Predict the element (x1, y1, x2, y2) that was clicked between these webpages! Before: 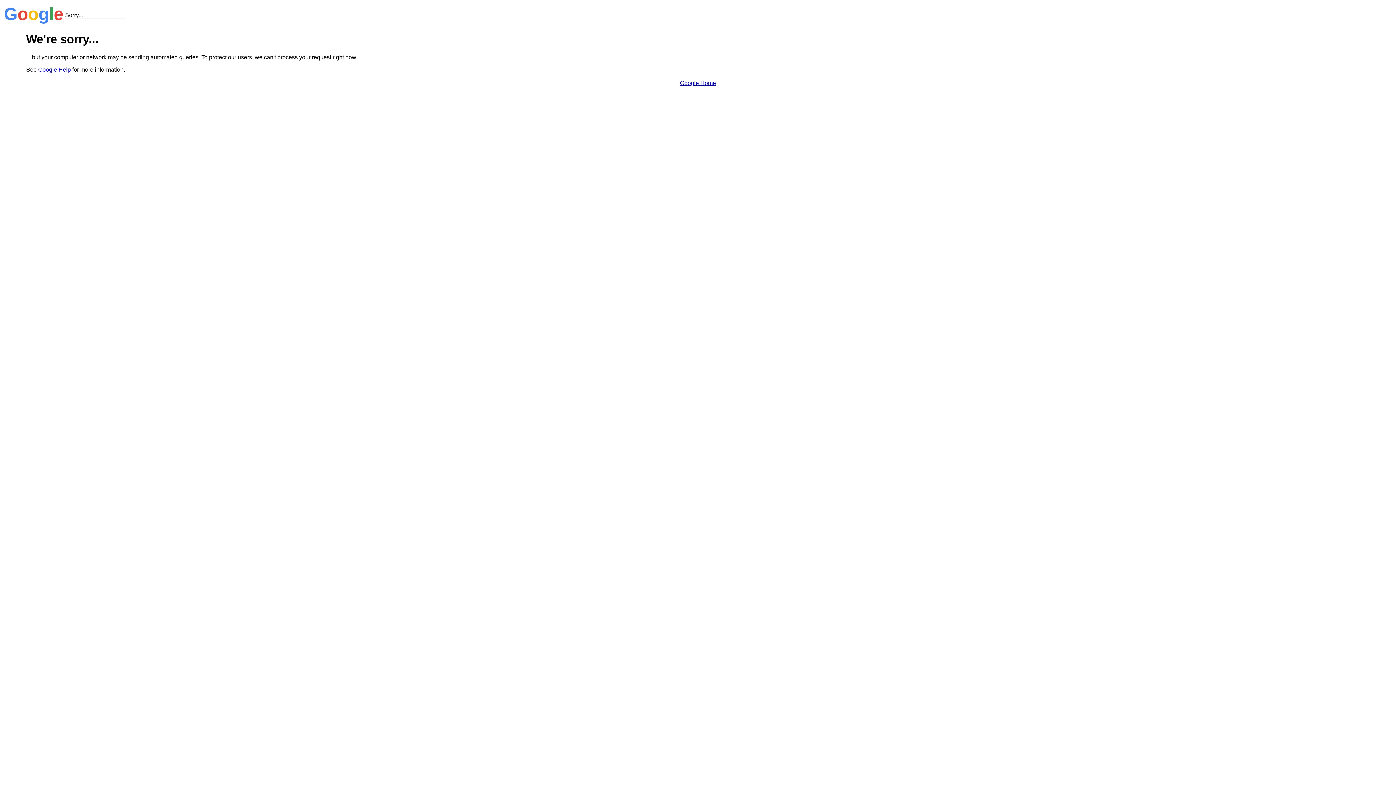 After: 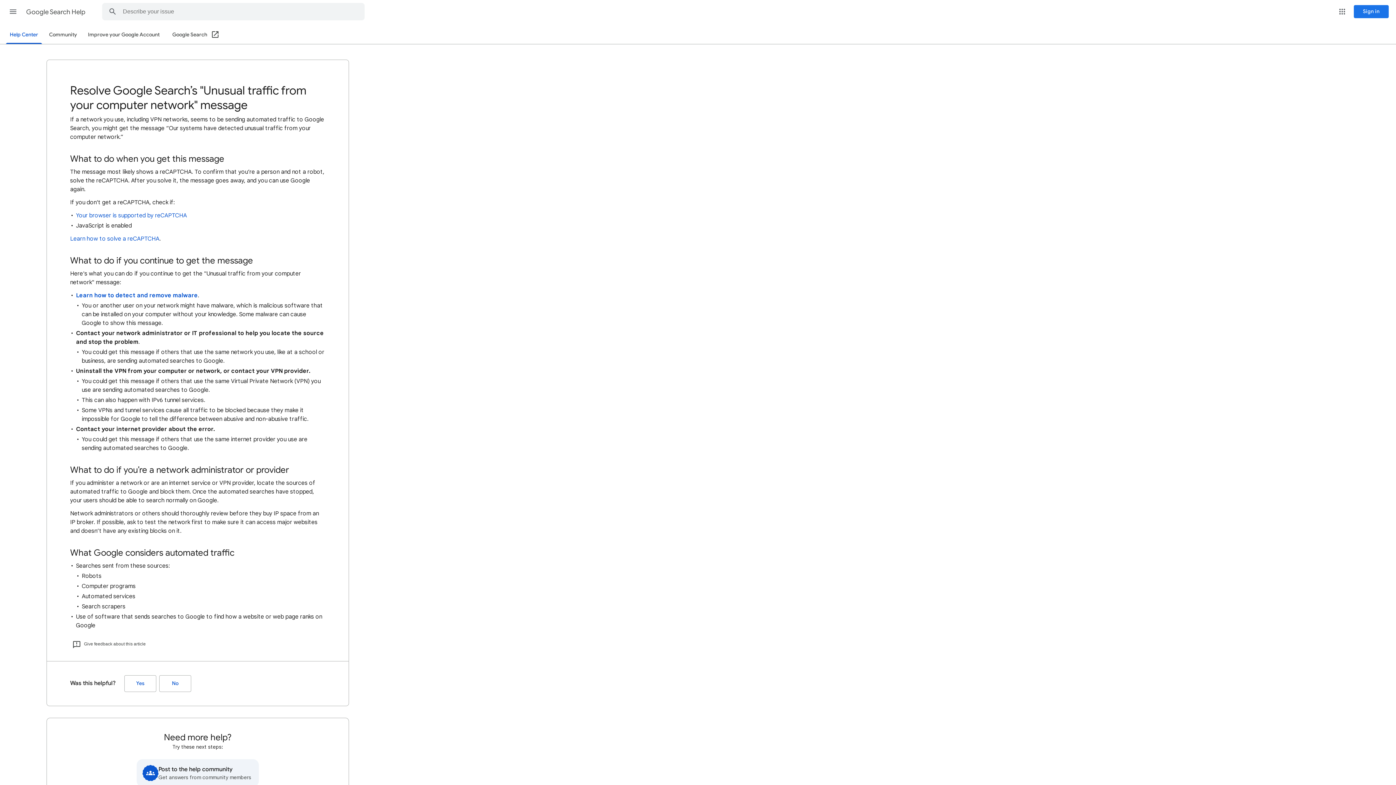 Action: label: Google Help bbox: (38, 66, 70, 72)